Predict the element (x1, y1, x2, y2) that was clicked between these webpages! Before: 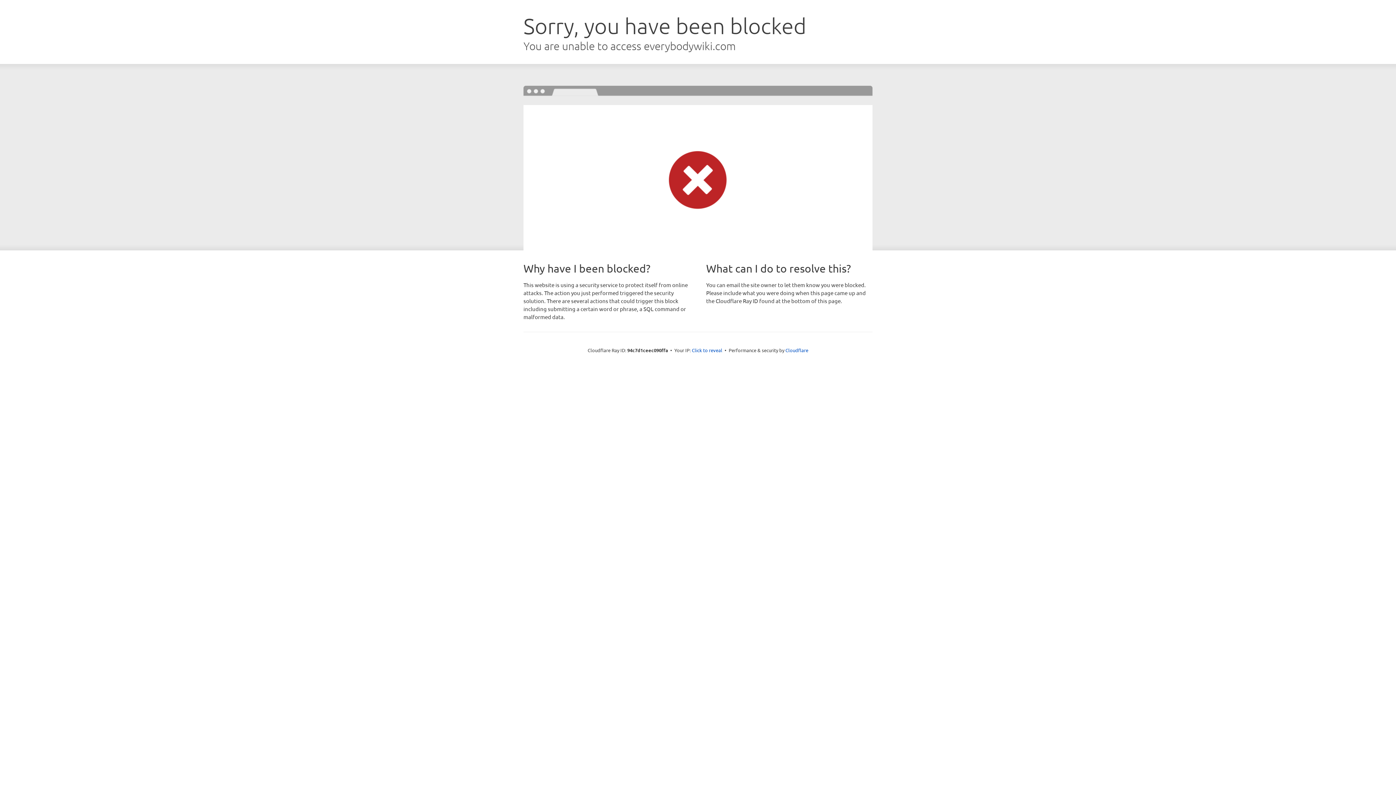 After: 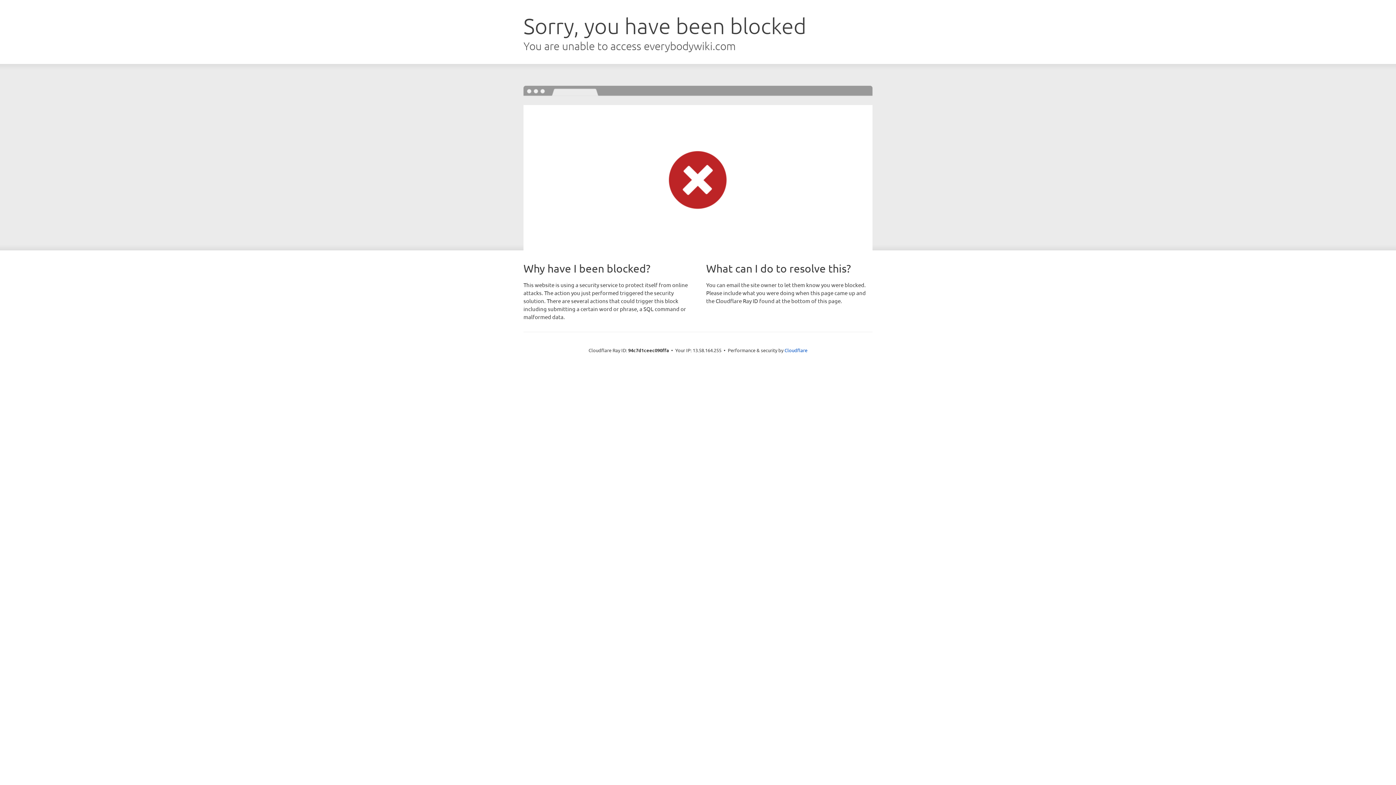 Action: bbox: (692, 346, 722, 353) label: Click to reveal